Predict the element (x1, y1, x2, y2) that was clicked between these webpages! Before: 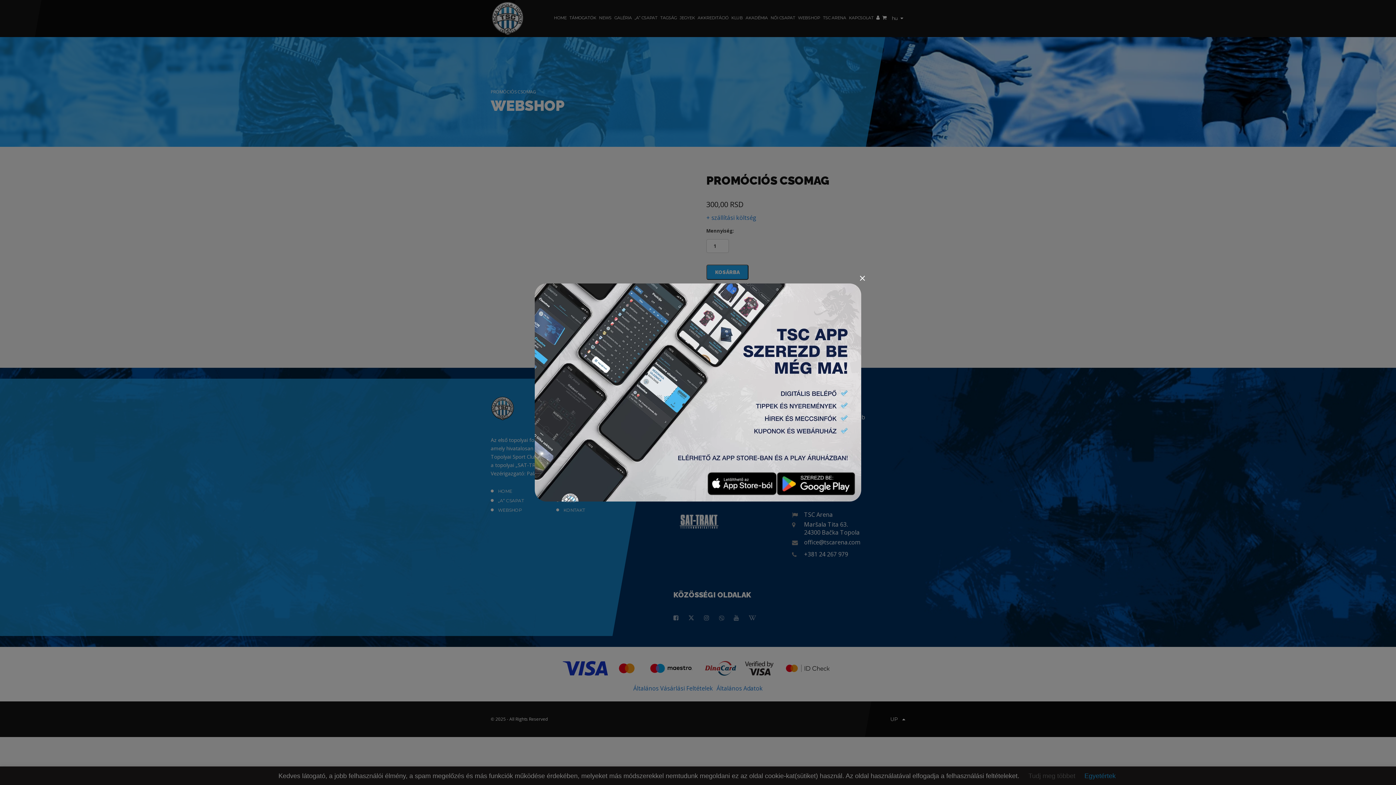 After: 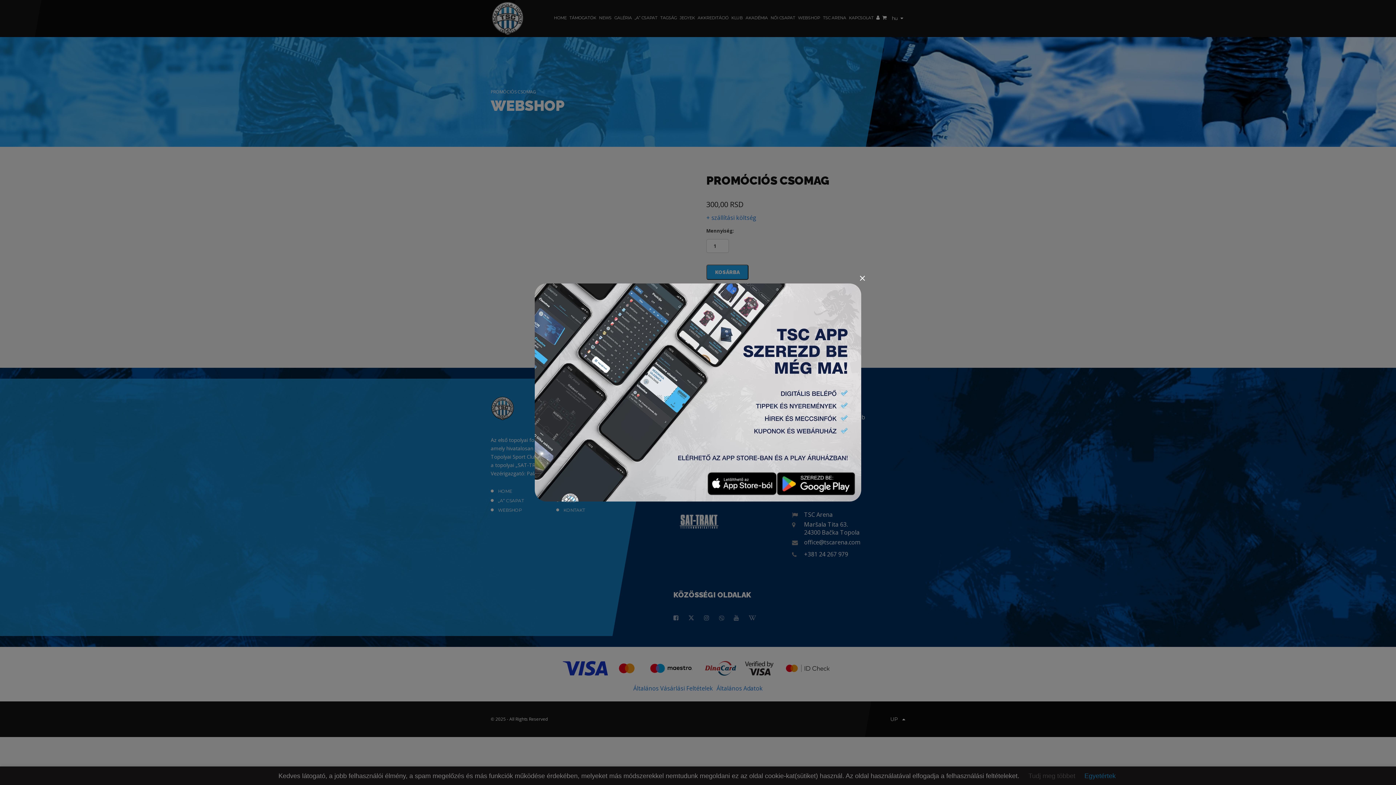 Action: bbox: (777, 472, 855, 496)